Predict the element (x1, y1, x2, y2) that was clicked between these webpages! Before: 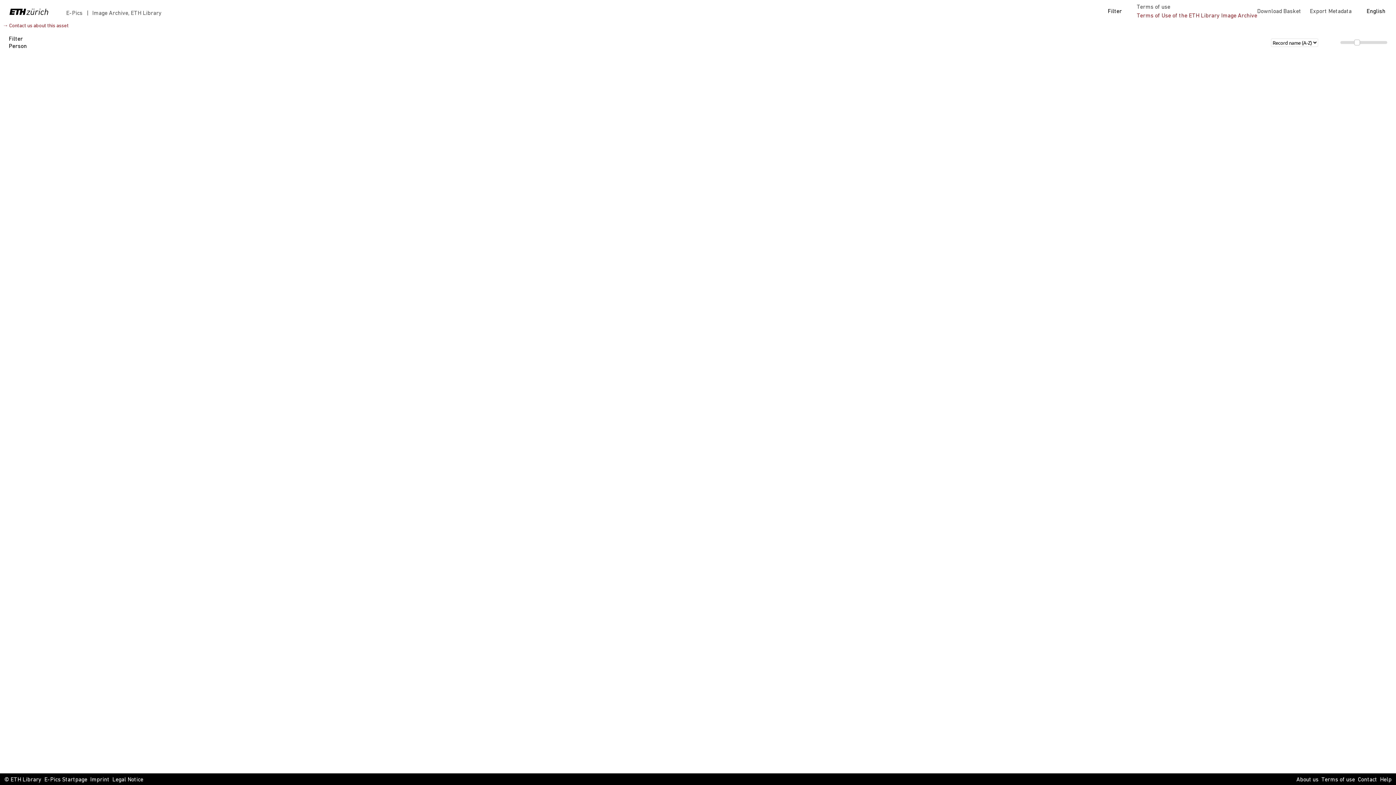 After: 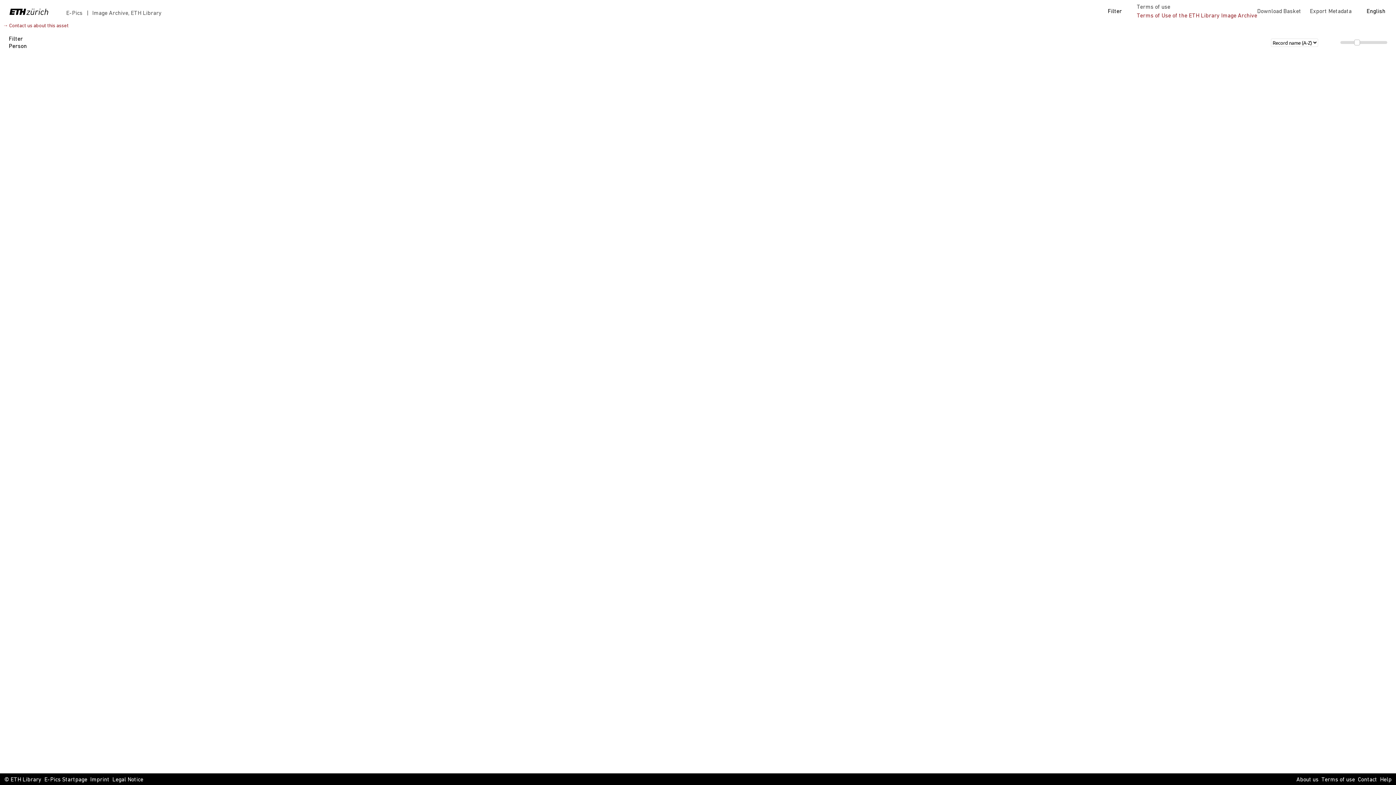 Action: label: E-Pics   bbox: (66, 9, 85, 17)